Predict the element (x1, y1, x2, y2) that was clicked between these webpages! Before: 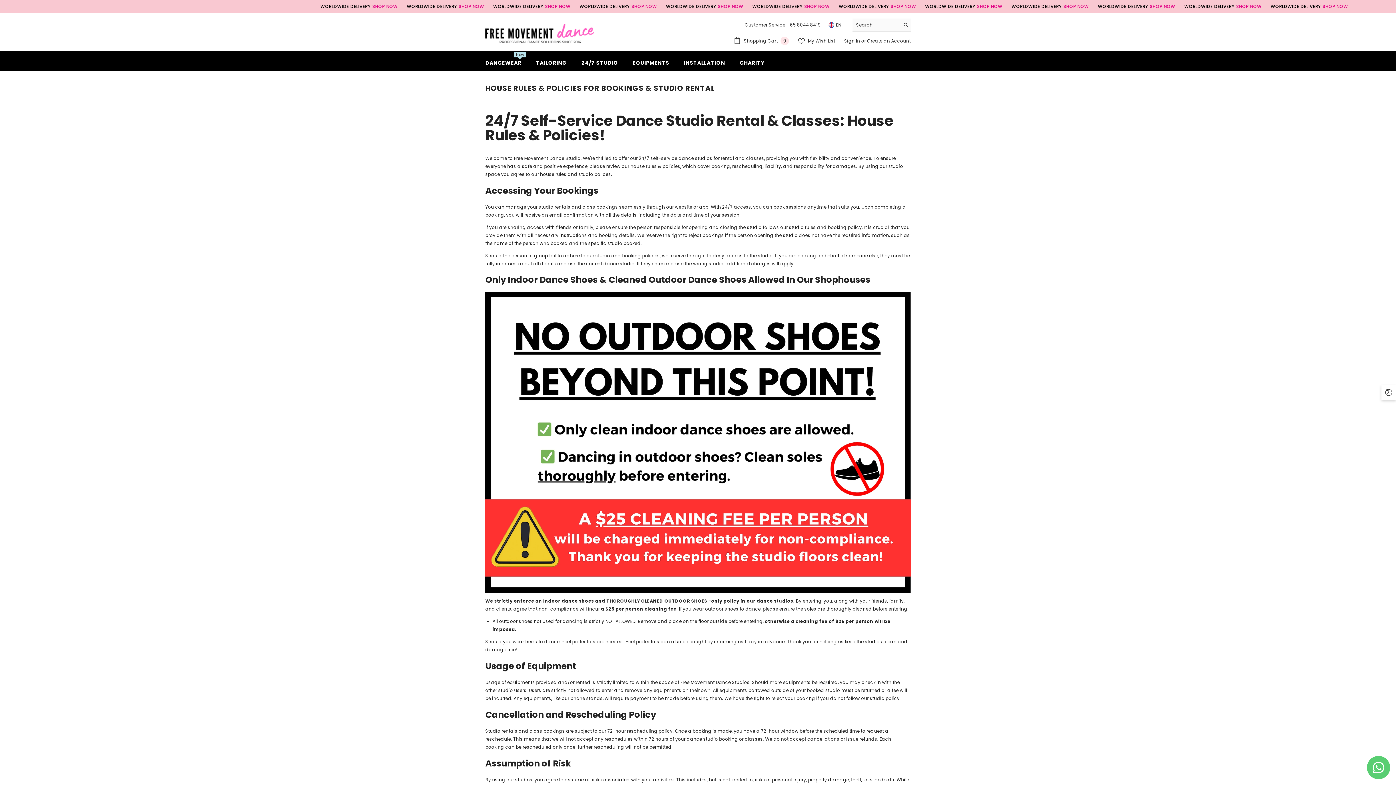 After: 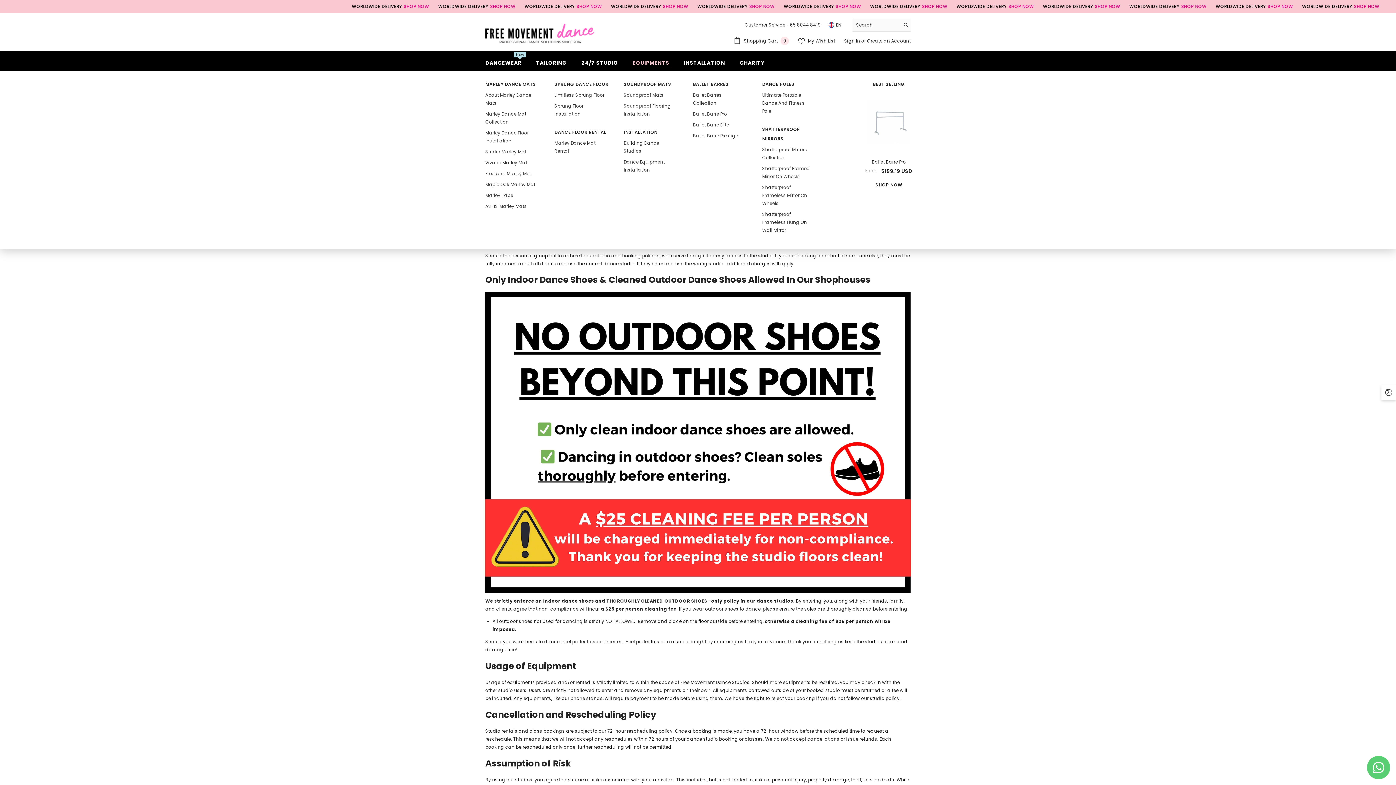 Action: label: EQUIPMENTS bbox: (625, 59, 676, 71)